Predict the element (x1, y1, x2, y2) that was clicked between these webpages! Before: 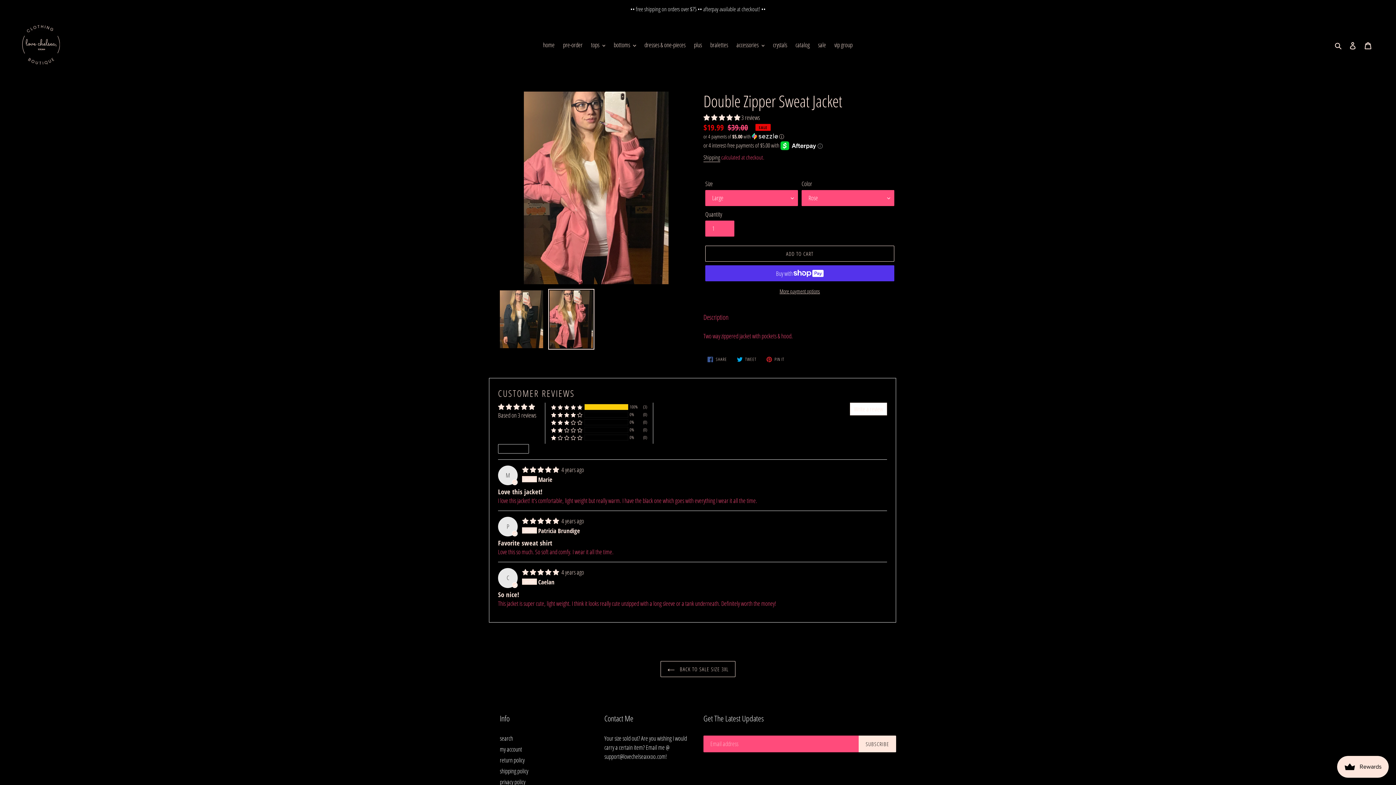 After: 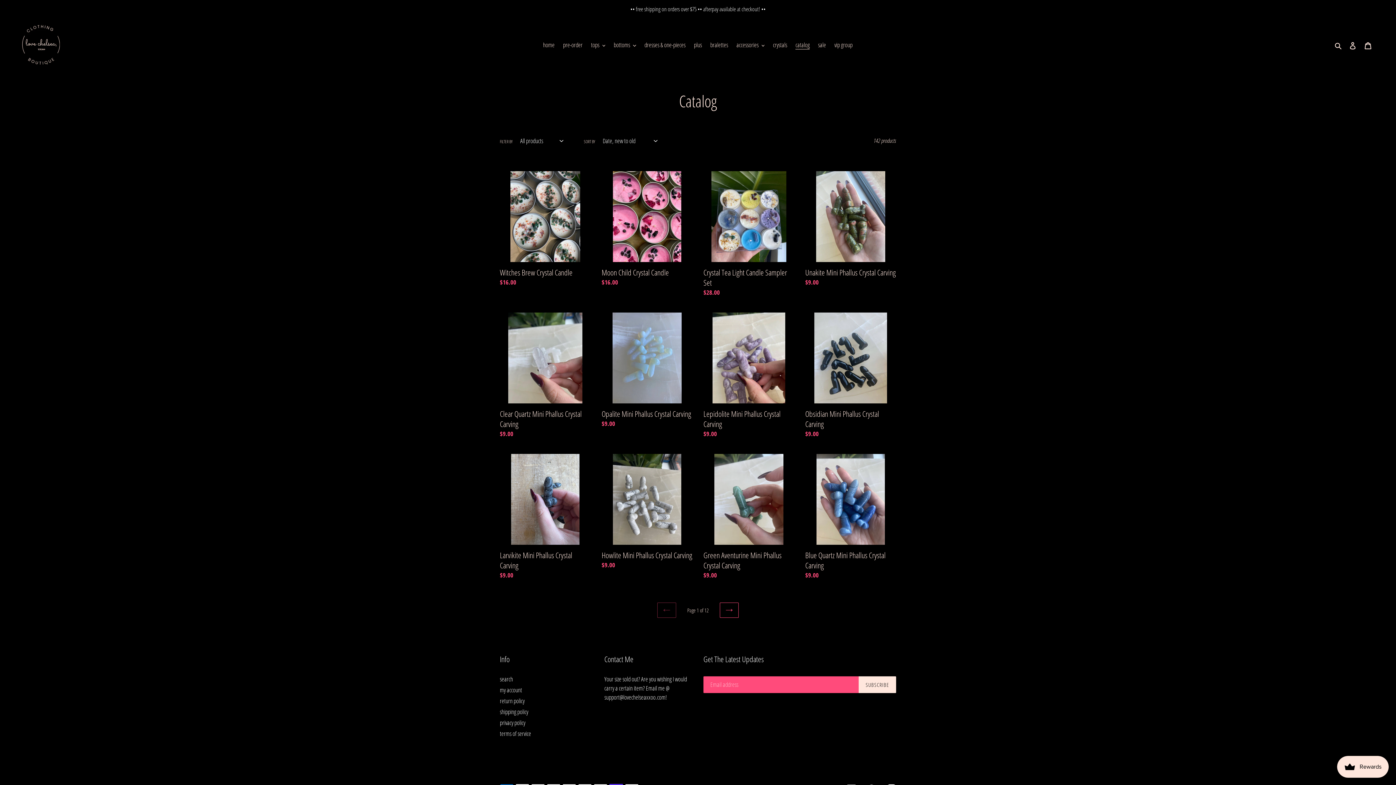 Action: label: catalog bbox: (792, 39, 813, 50)